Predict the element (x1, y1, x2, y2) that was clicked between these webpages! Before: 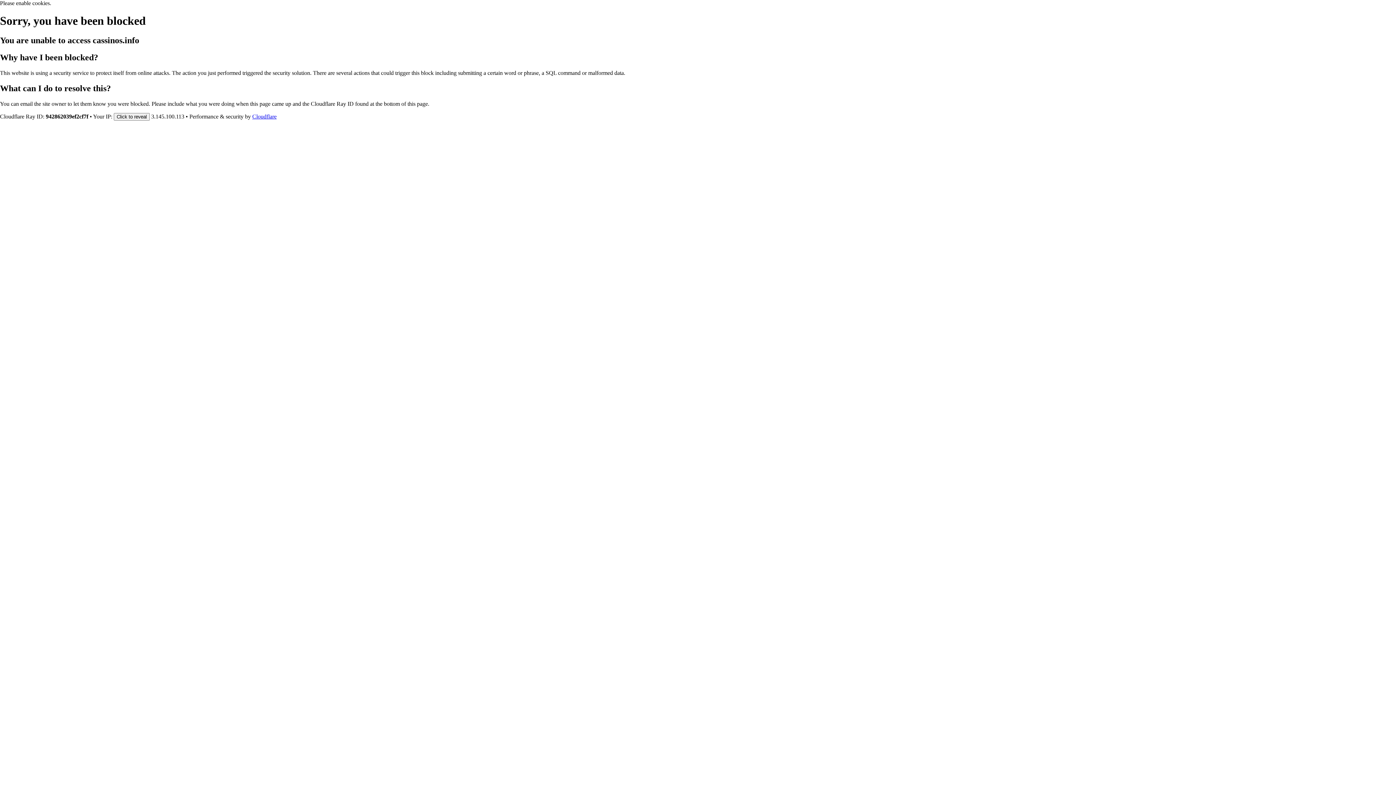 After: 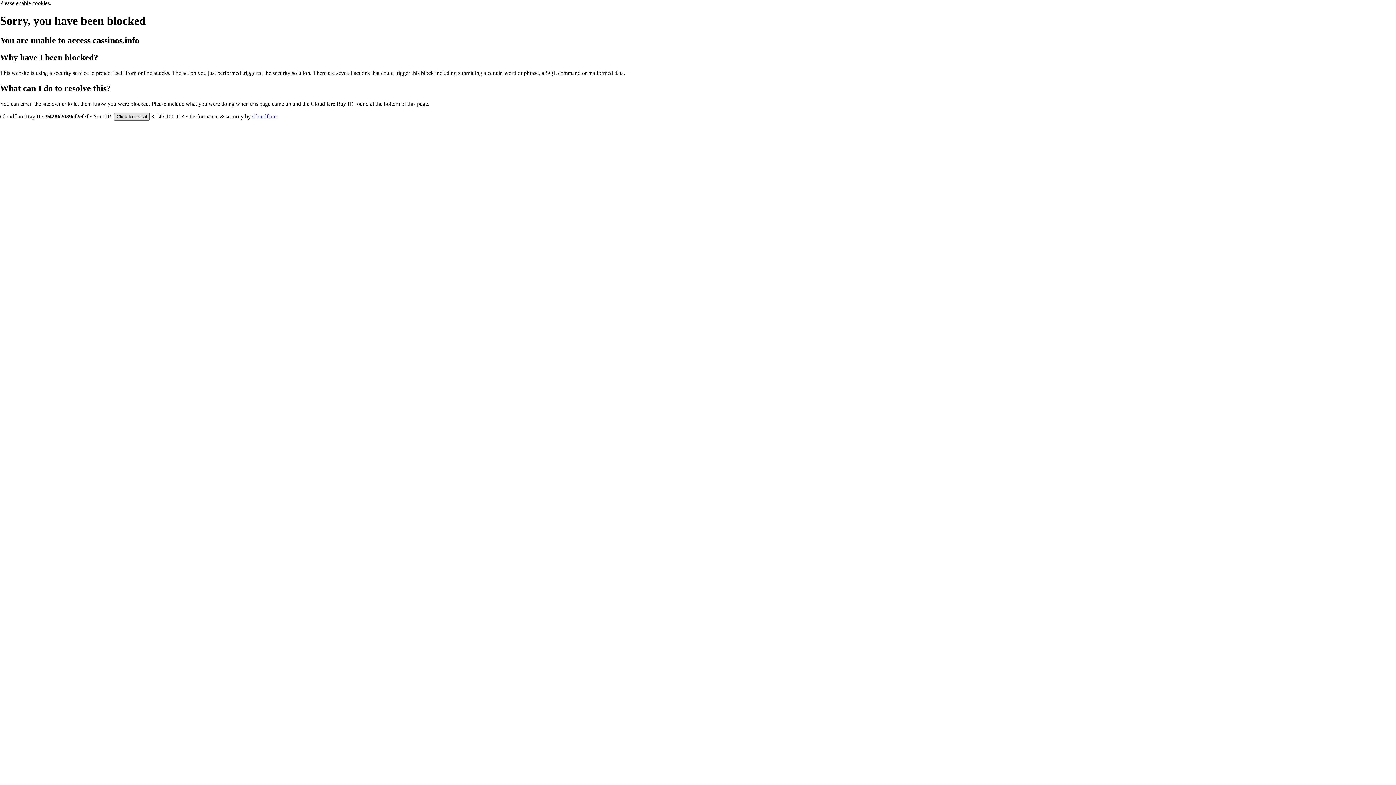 Action: label: Click to reveal bbox: (113, 112, 149, 120)